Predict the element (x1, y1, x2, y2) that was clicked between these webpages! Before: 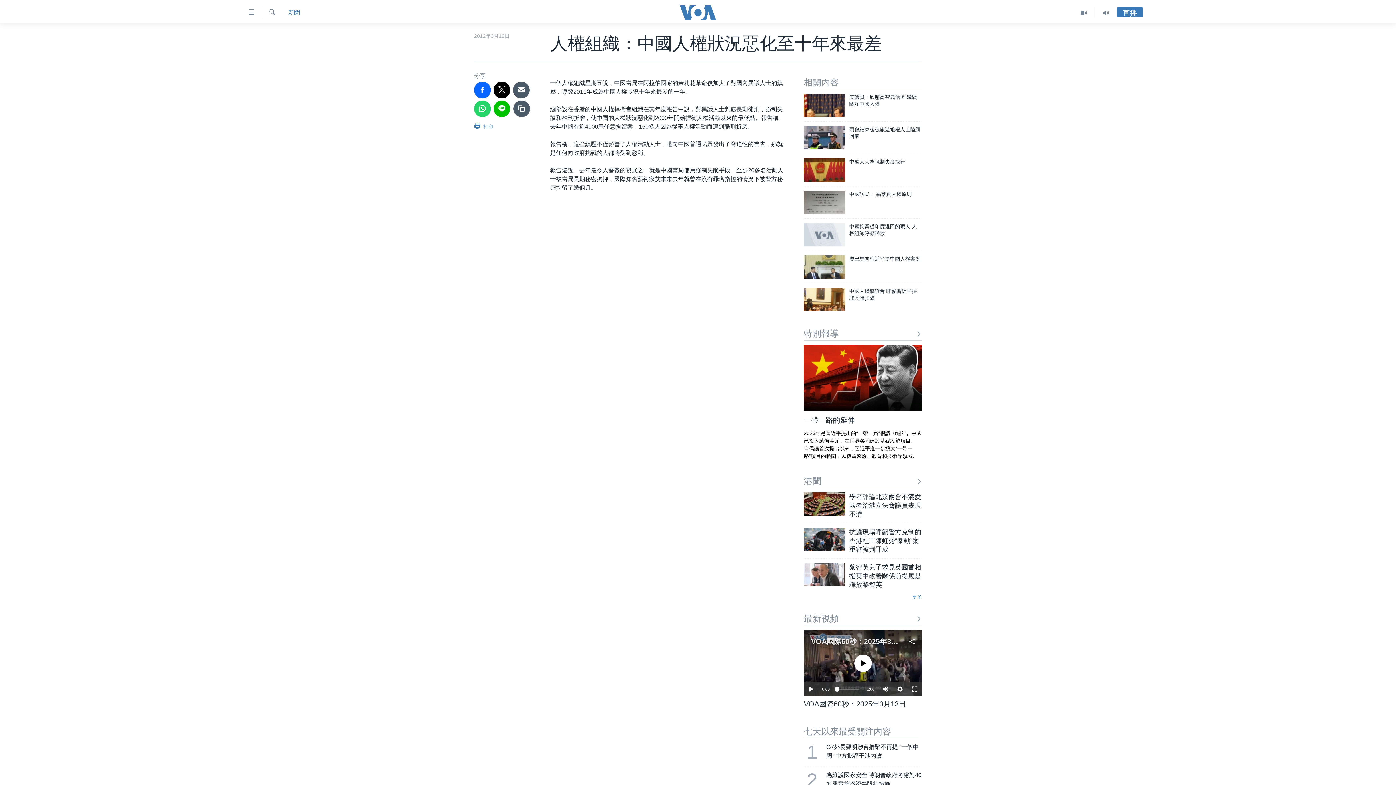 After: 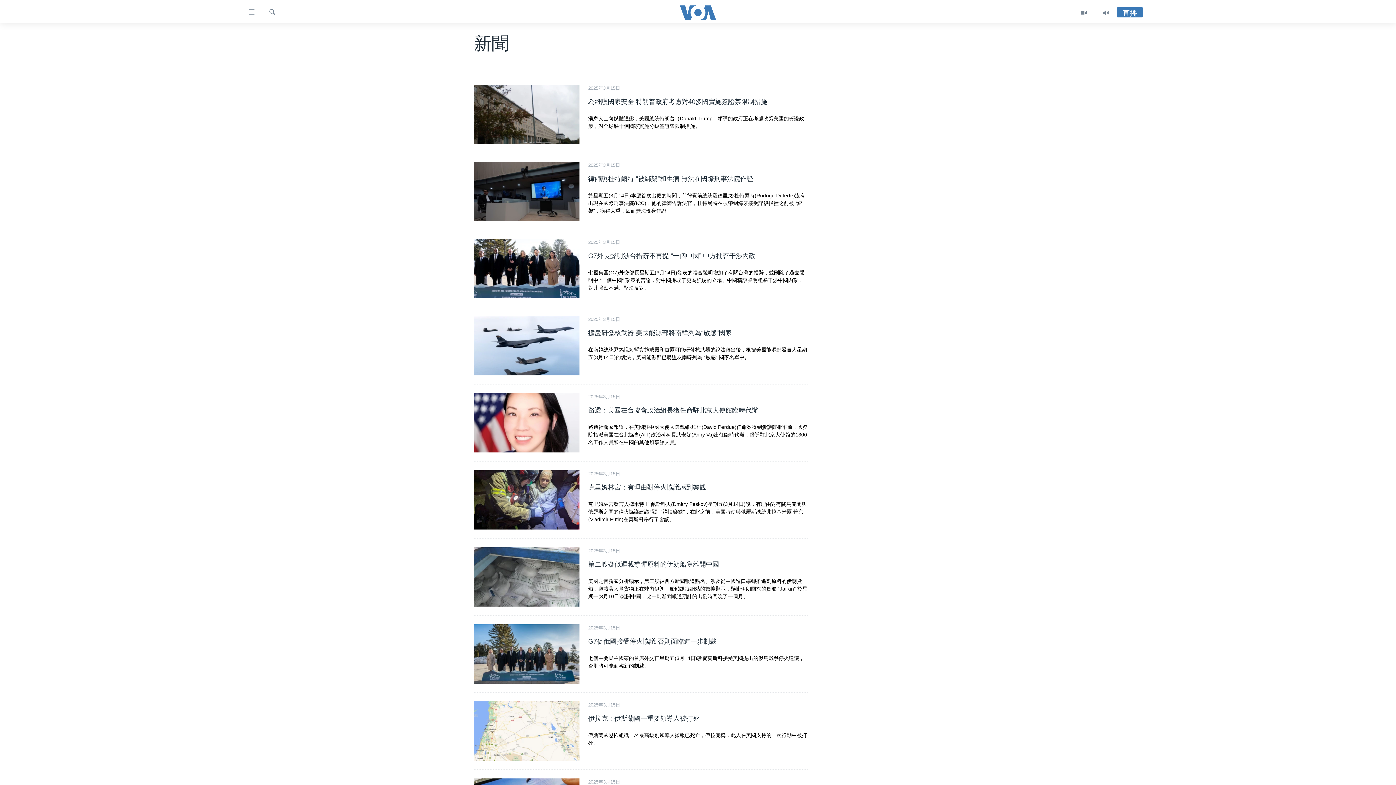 Action: label: 新聞 bbox: (288, 8, 300, 16)